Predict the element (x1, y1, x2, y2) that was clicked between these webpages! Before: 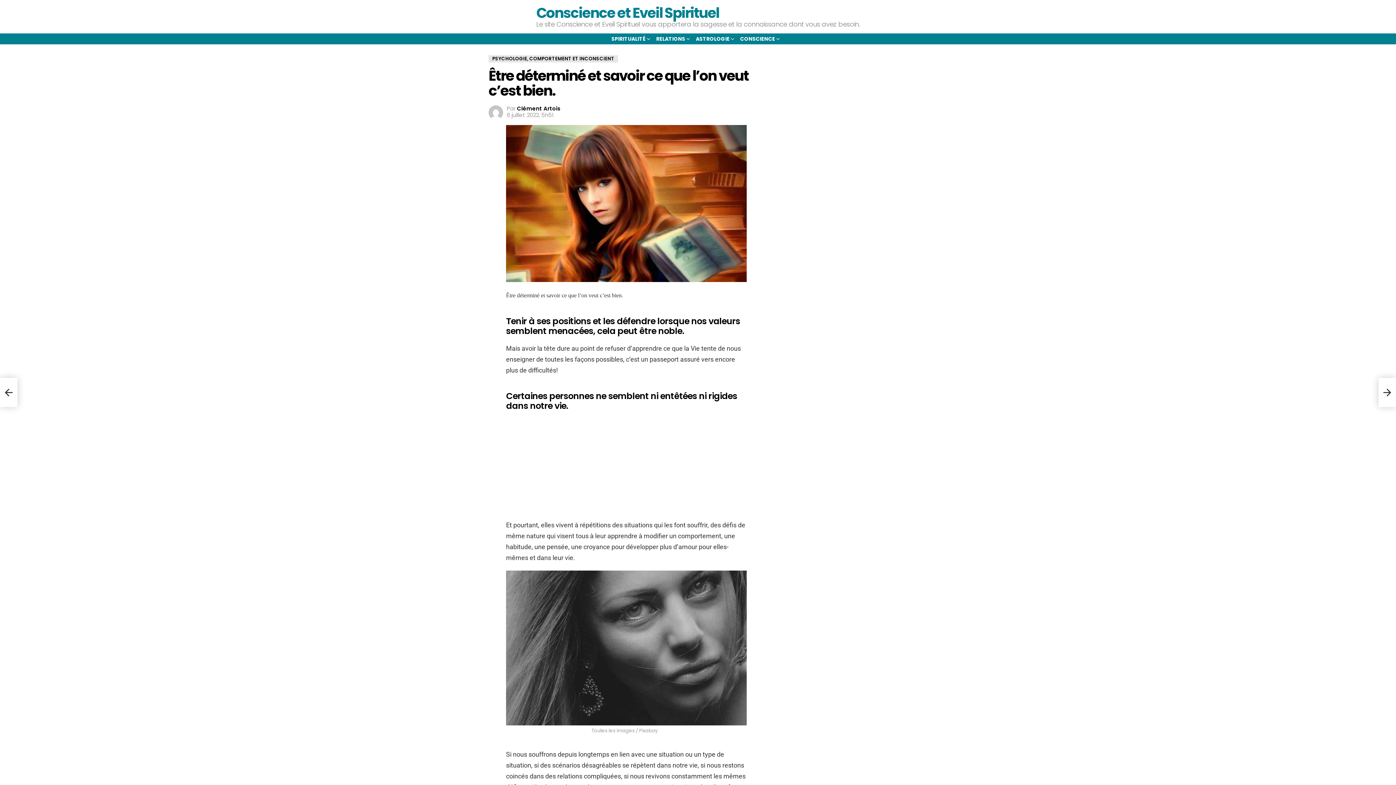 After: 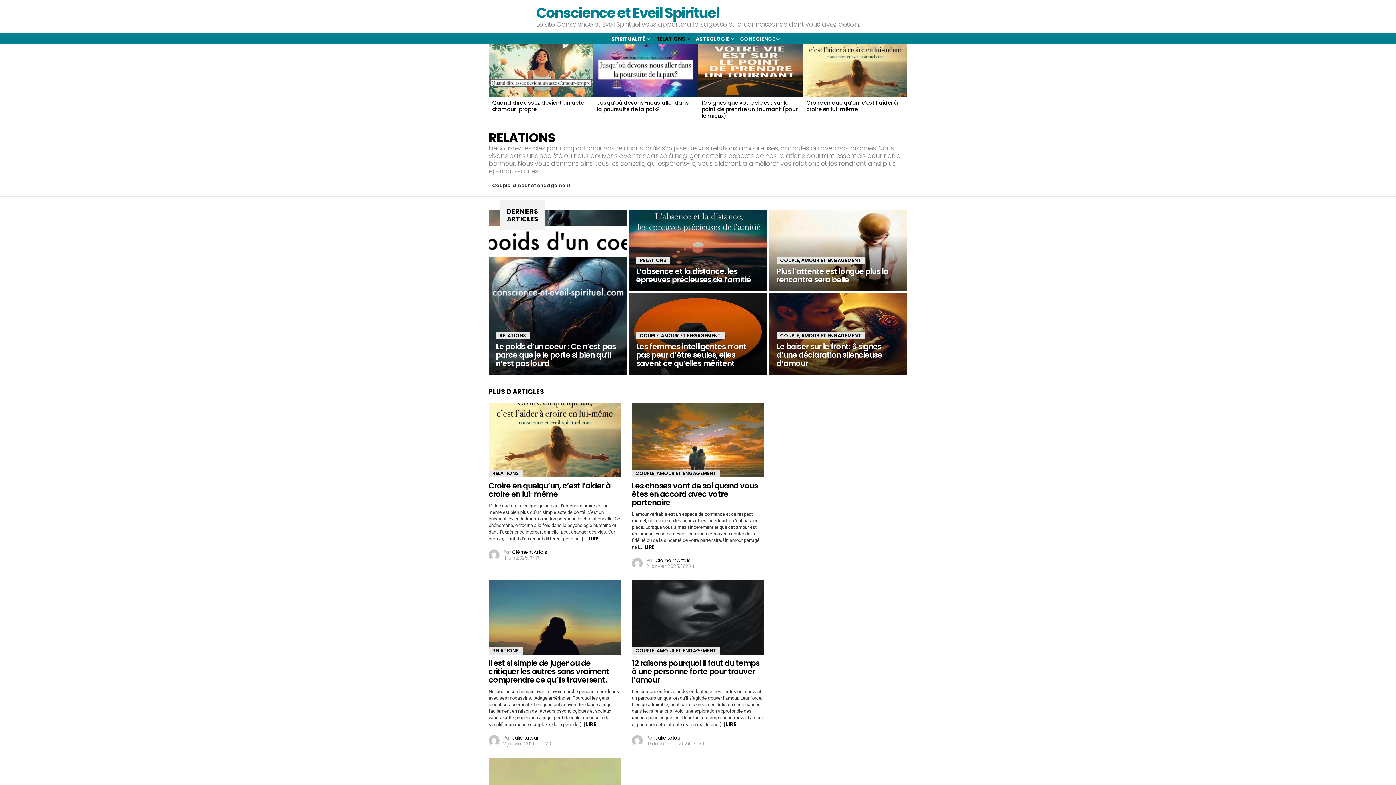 Action: label: RELATIONS bbox: (652, 33, 691, 44)